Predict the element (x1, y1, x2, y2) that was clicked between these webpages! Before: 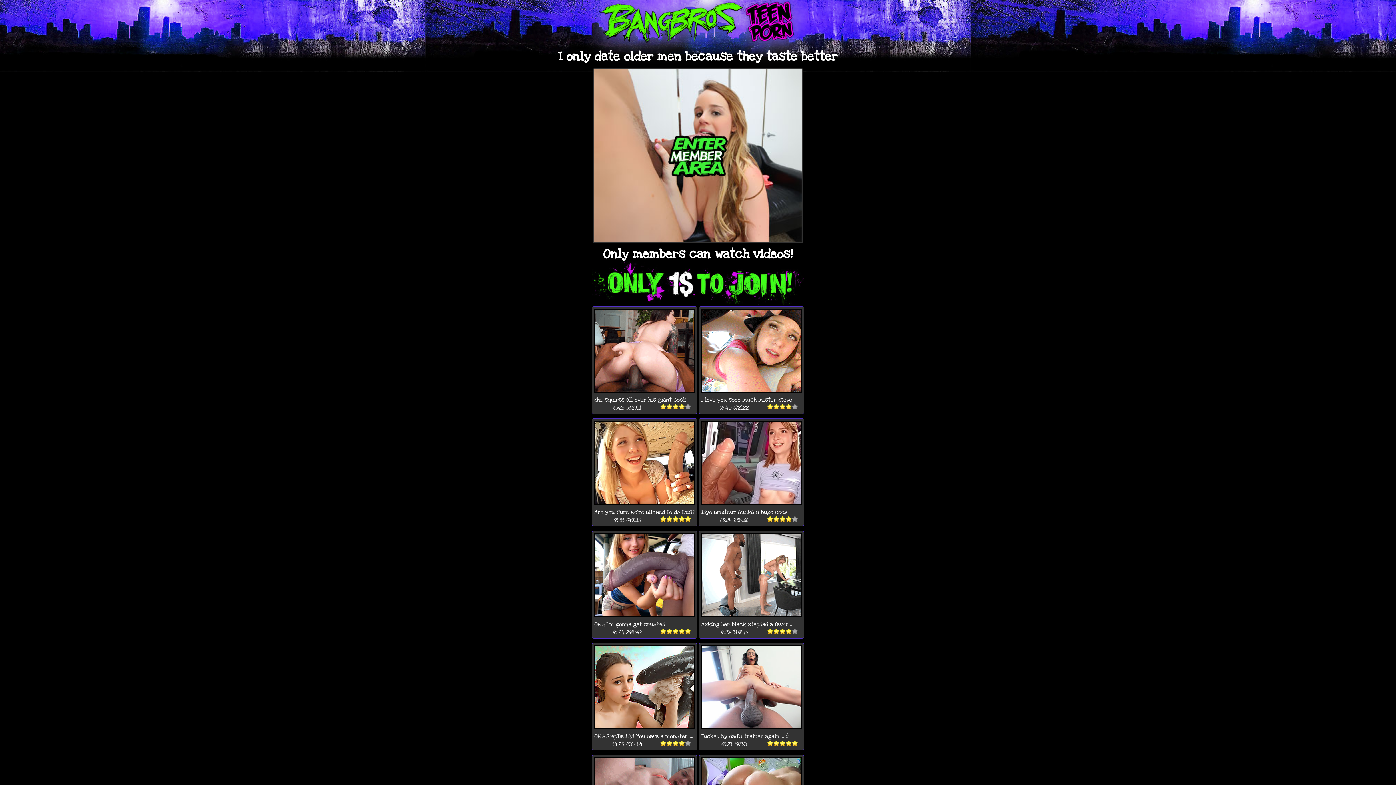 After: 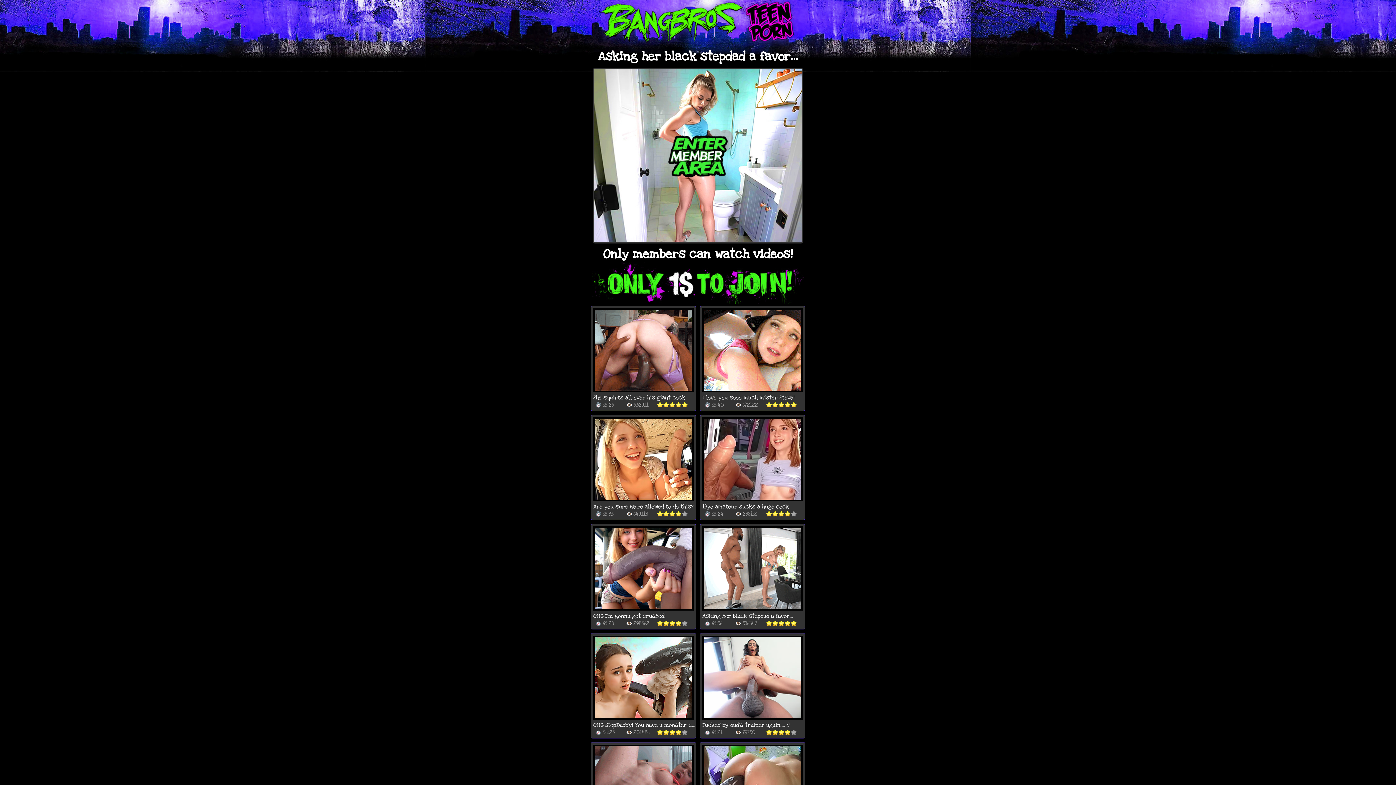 Action: bbox: (701, 533, 801, 619)